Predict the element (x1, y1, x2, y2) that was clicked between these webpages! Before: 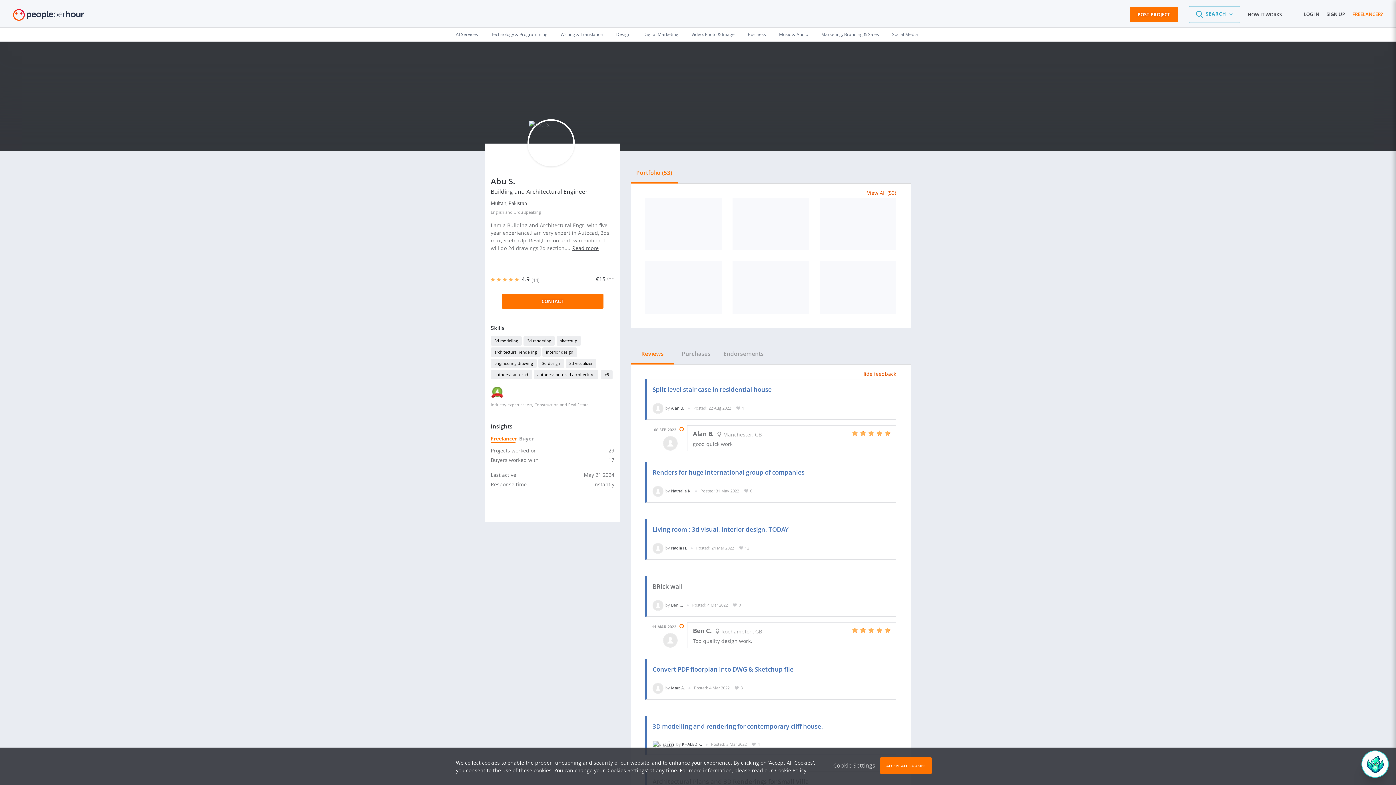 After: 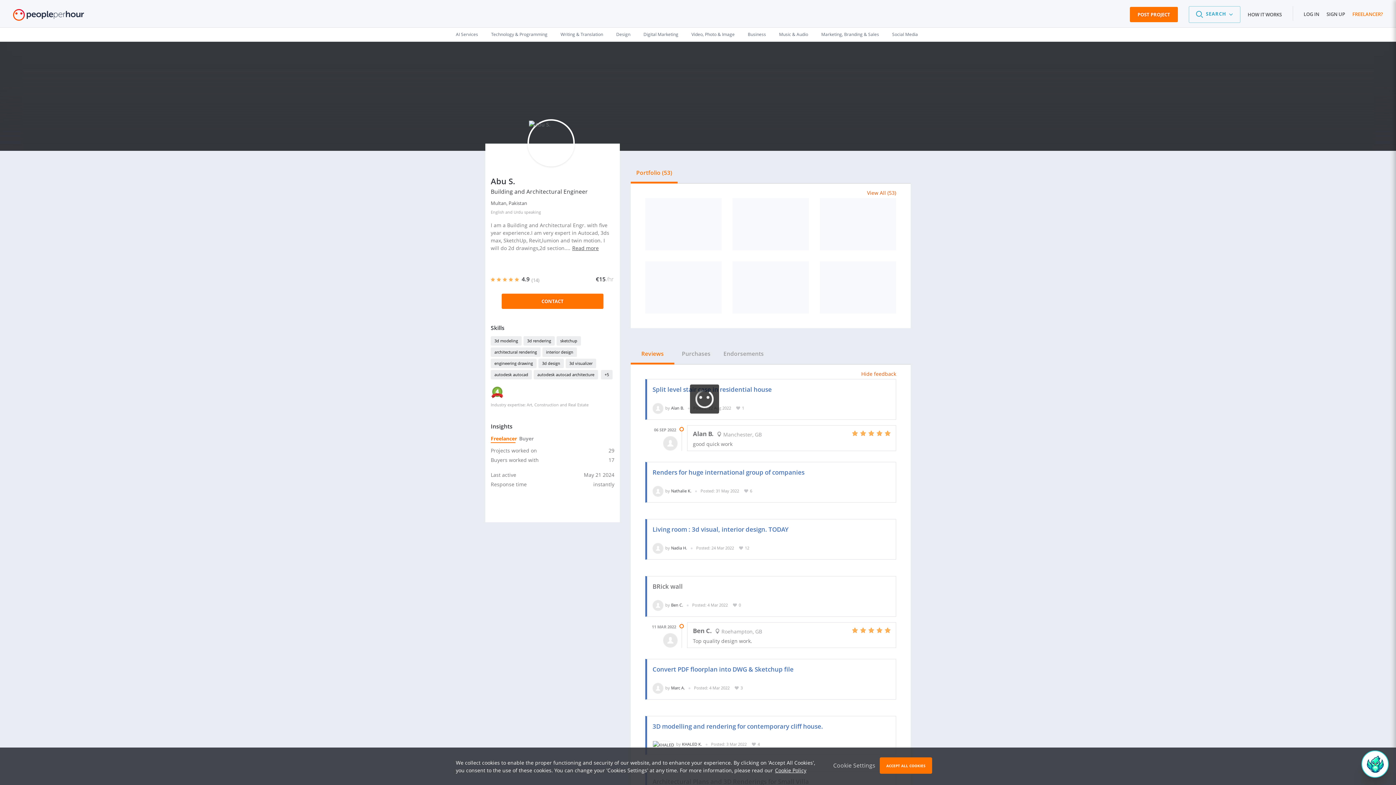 Action: bbox: (823, 265, 892, 310)